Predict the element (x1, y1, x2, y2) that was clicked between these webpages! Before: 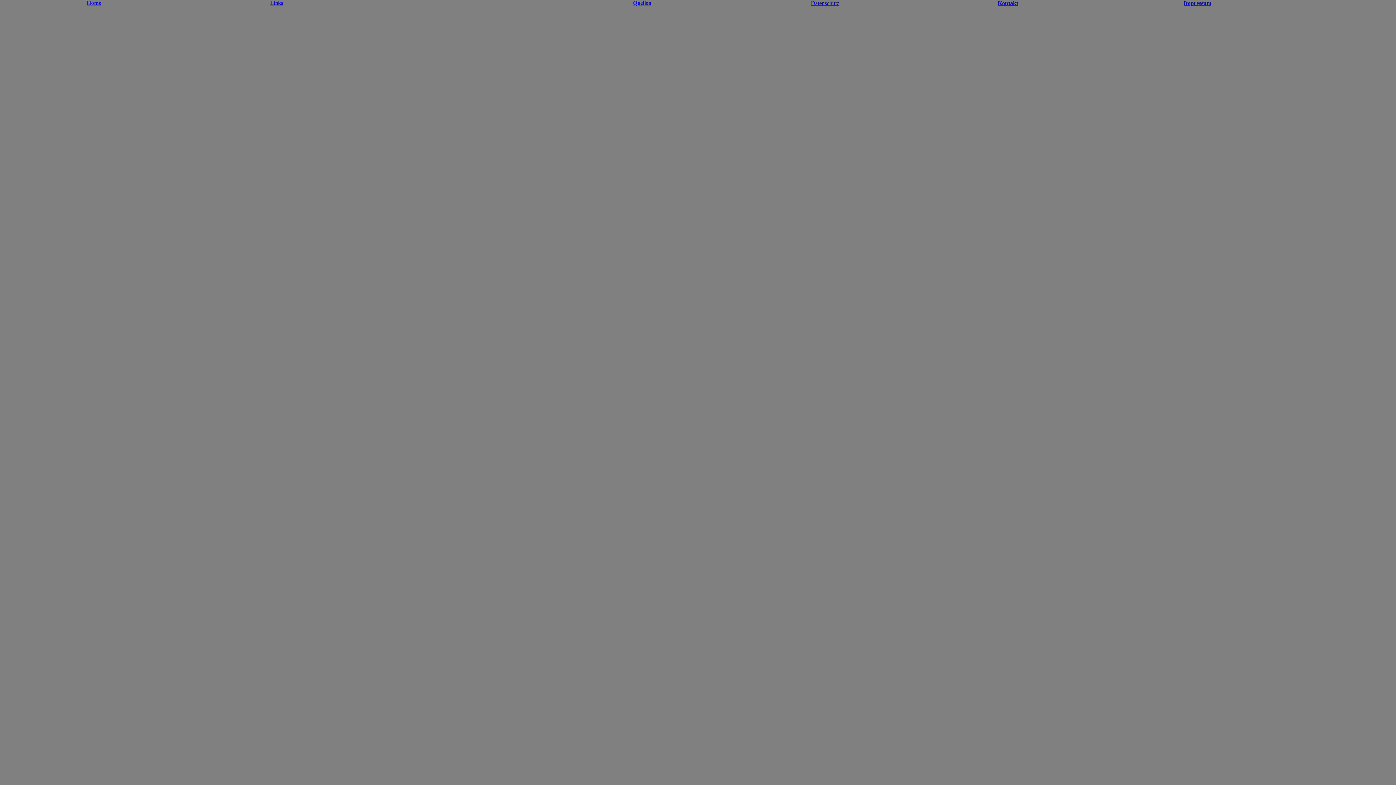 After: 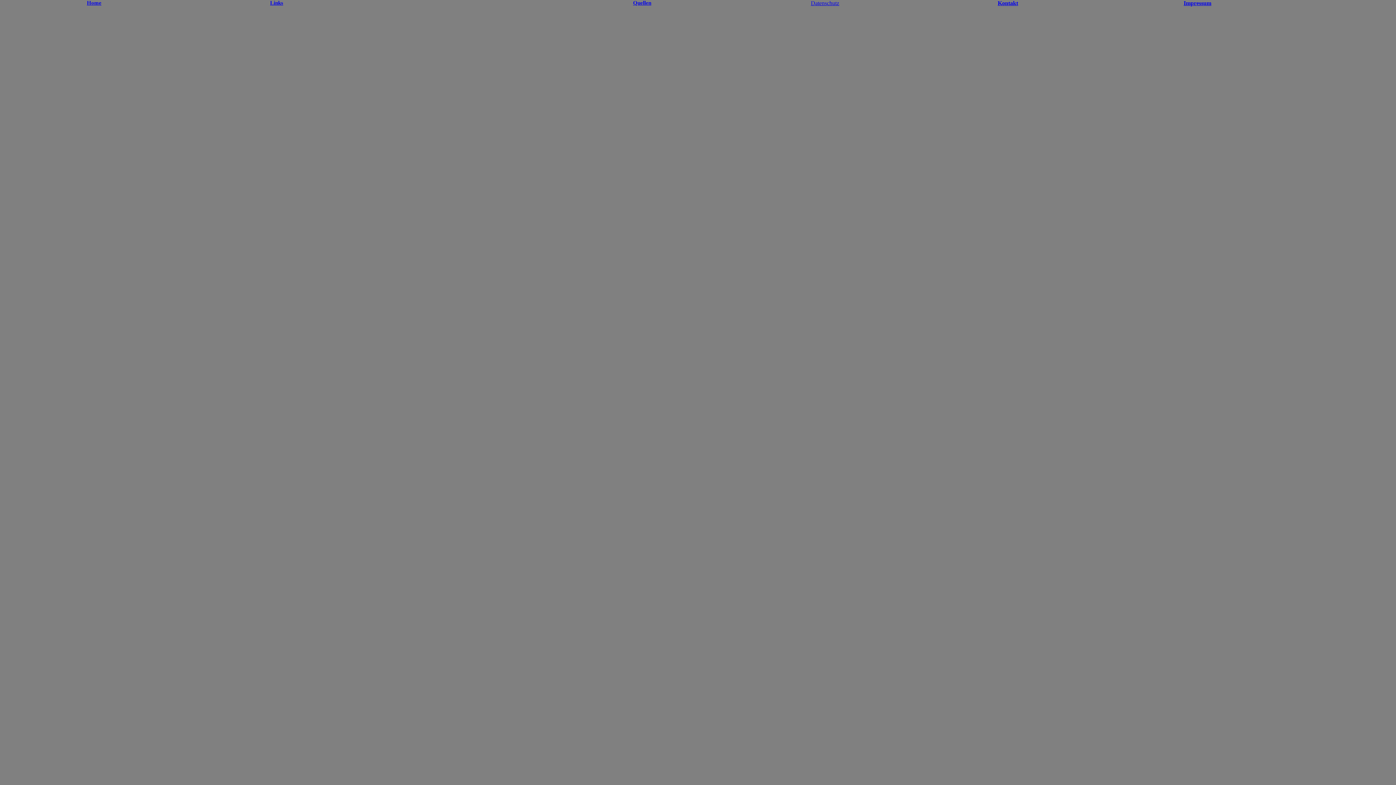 Action: bbox: (998, 0, 1018, 6) label: Kontakt